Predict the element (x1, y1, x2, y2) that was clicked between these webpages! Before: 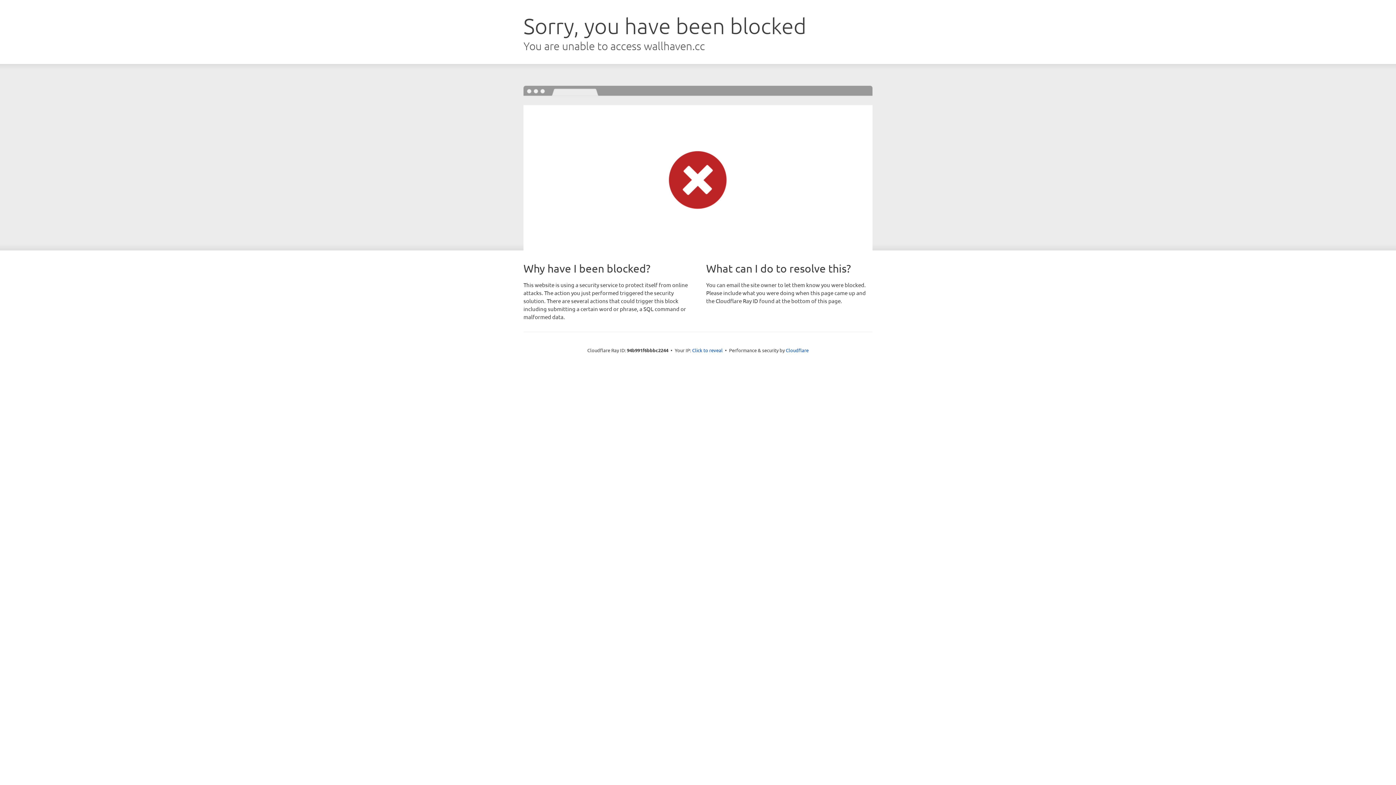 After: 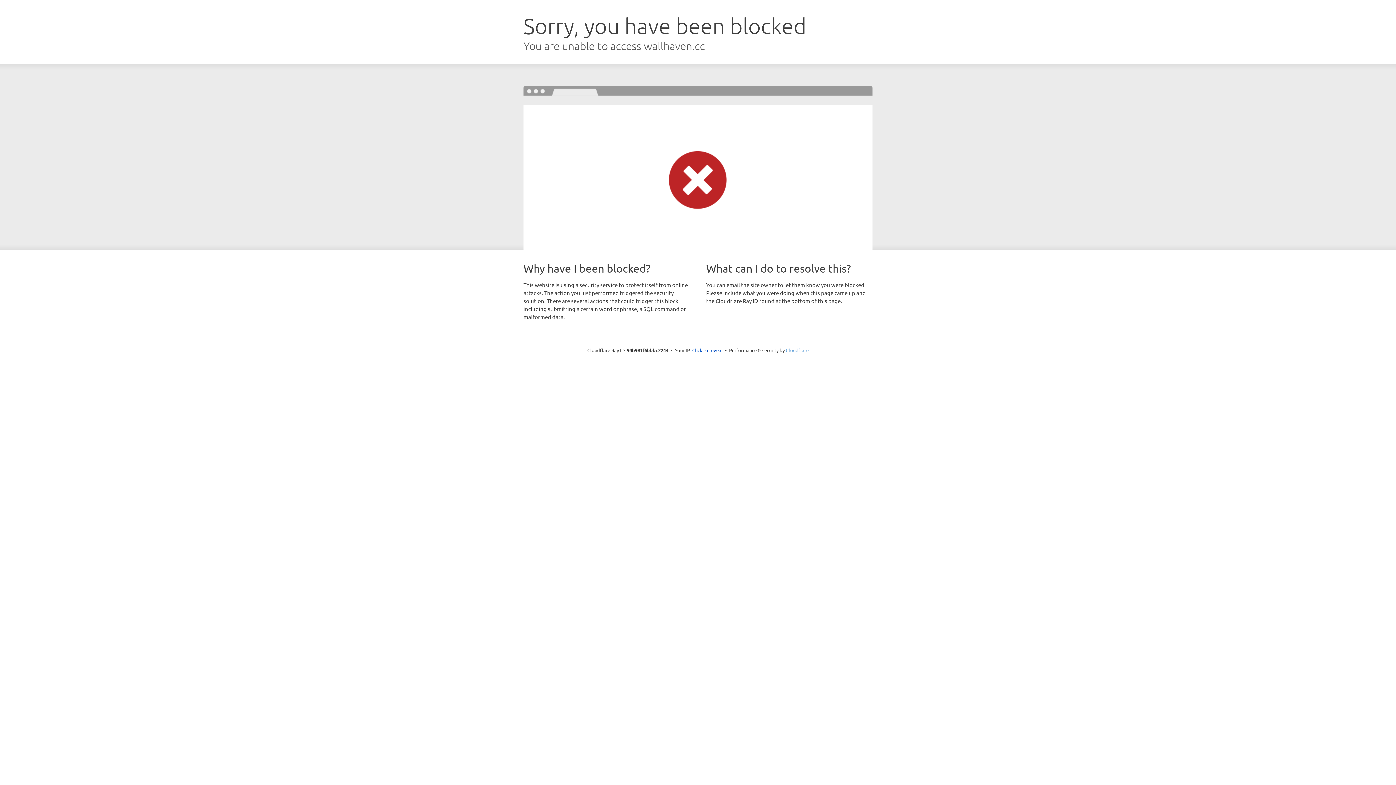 Action: bbox: (786, 347, 808, 353) label: Cloudflare